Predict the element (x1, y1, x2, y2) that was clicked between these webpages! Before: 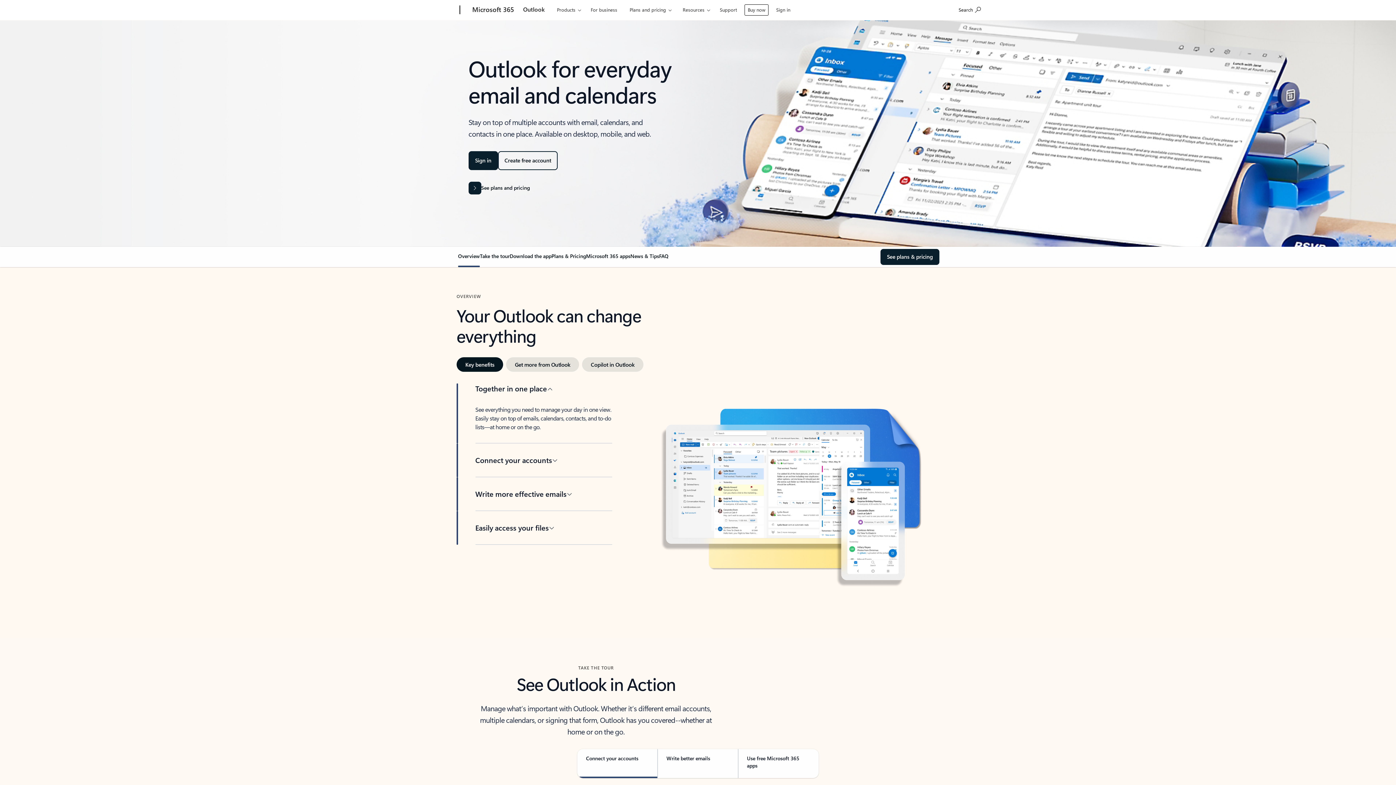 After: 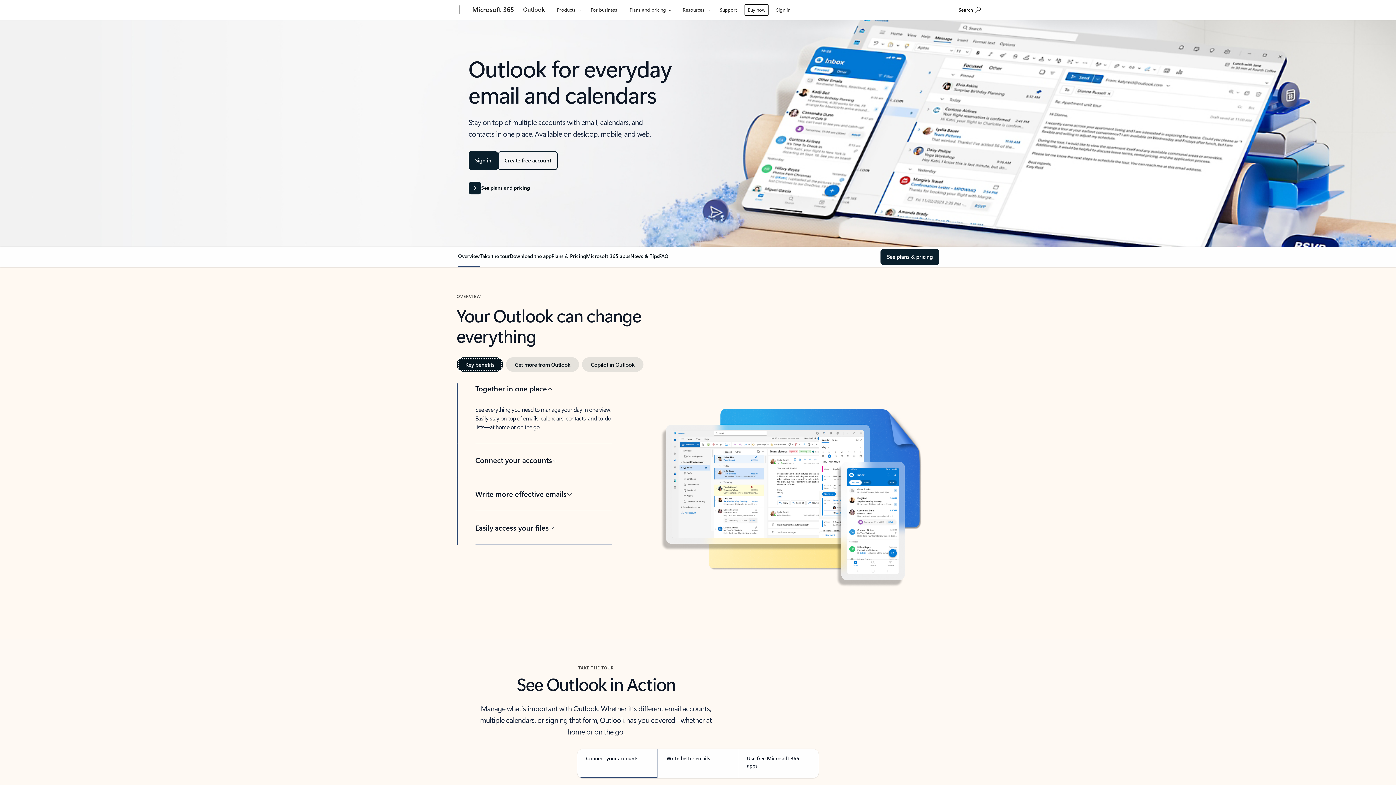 Action: label: Key benefits bbox: (456, 357, 503, 372)